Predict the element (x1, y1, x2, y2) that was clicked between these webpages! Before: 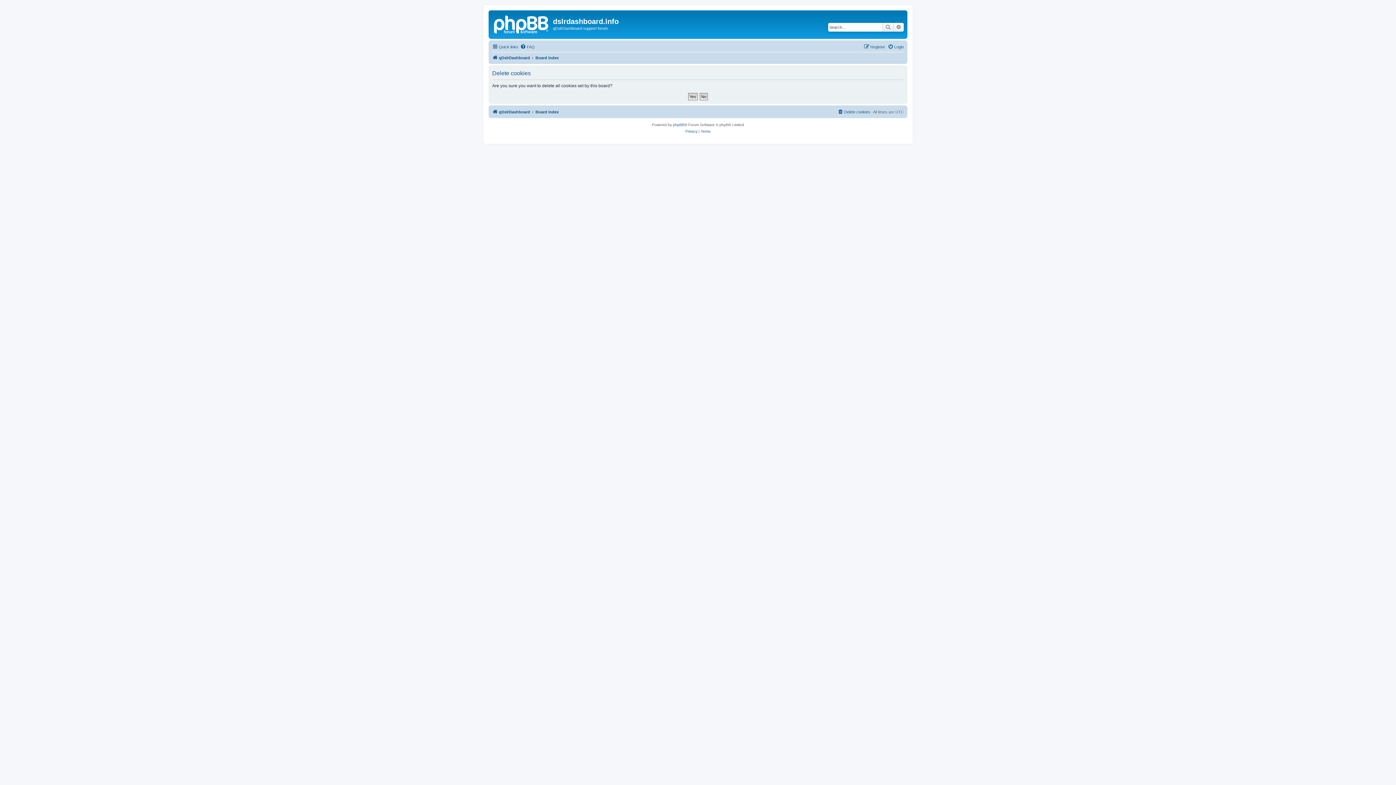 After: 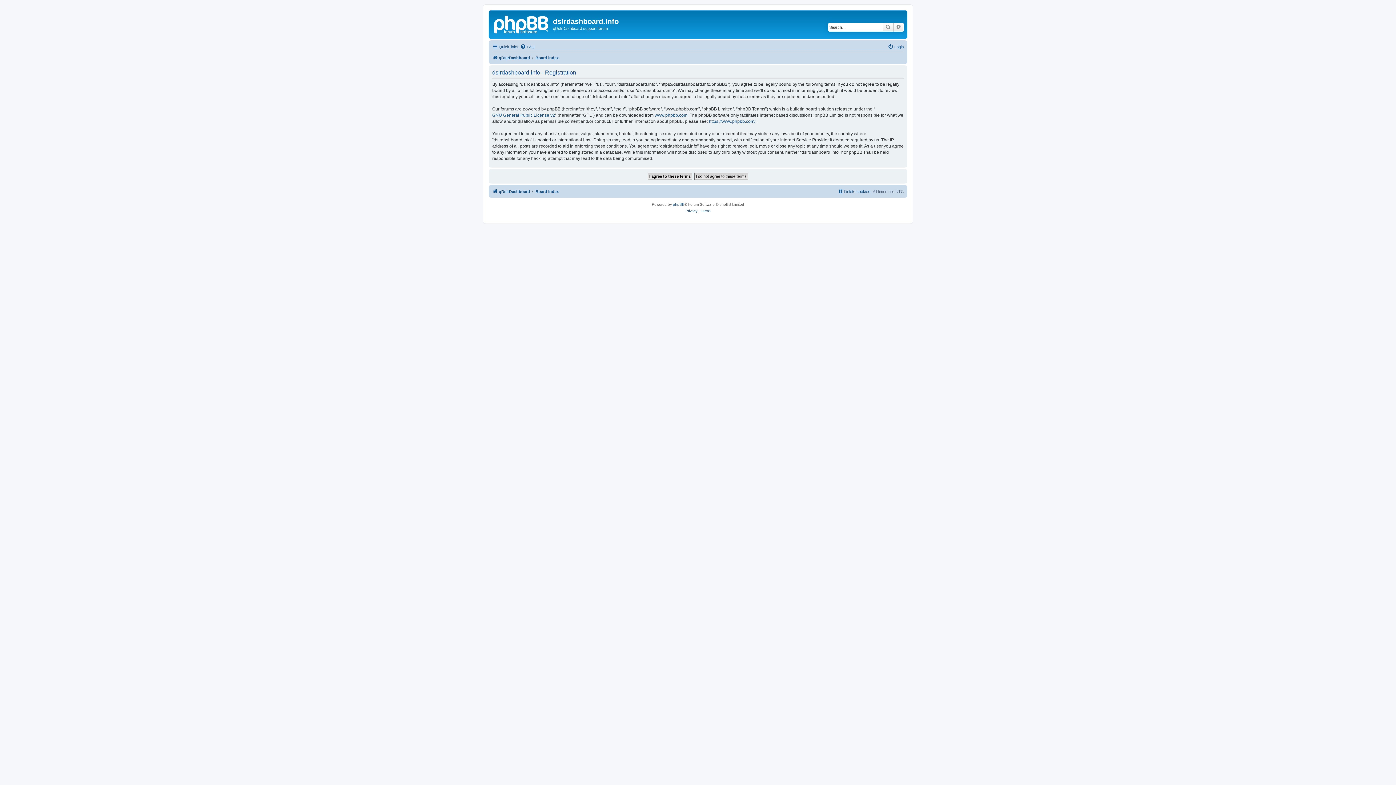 Action: bbox: (864, 42, 885, 51) label: Register